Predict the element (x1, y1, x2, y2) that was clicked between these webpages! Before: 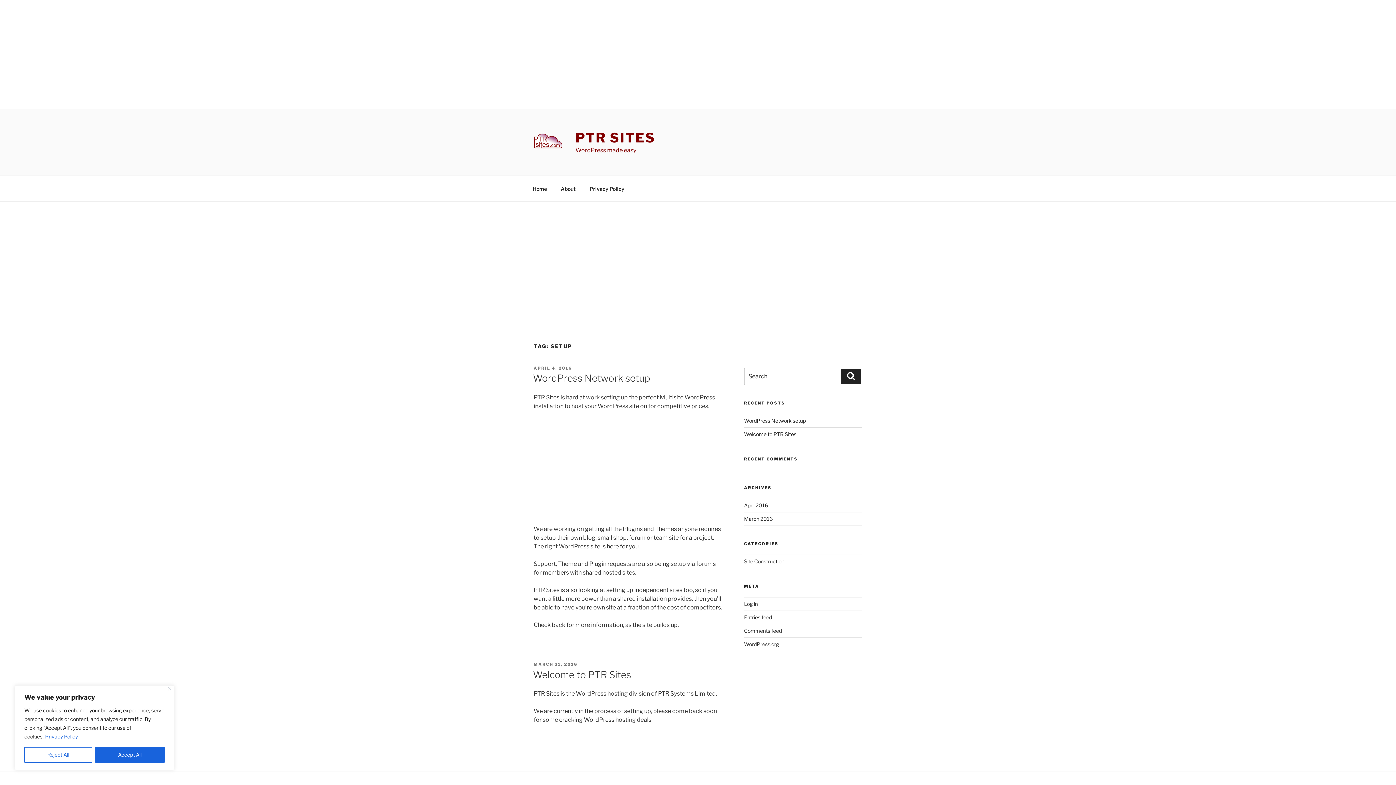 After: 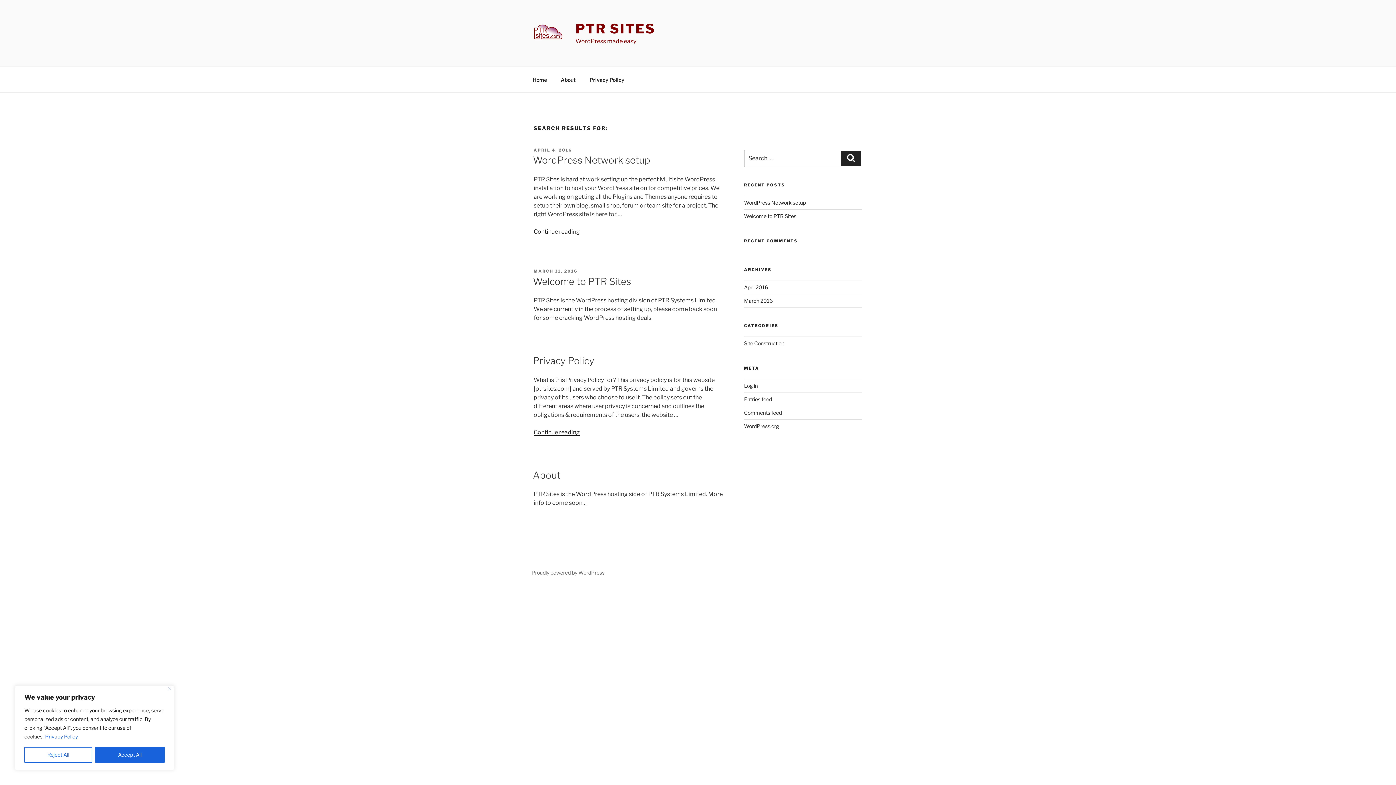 Action: bbox: (841, 368, 861, 384) label: Search